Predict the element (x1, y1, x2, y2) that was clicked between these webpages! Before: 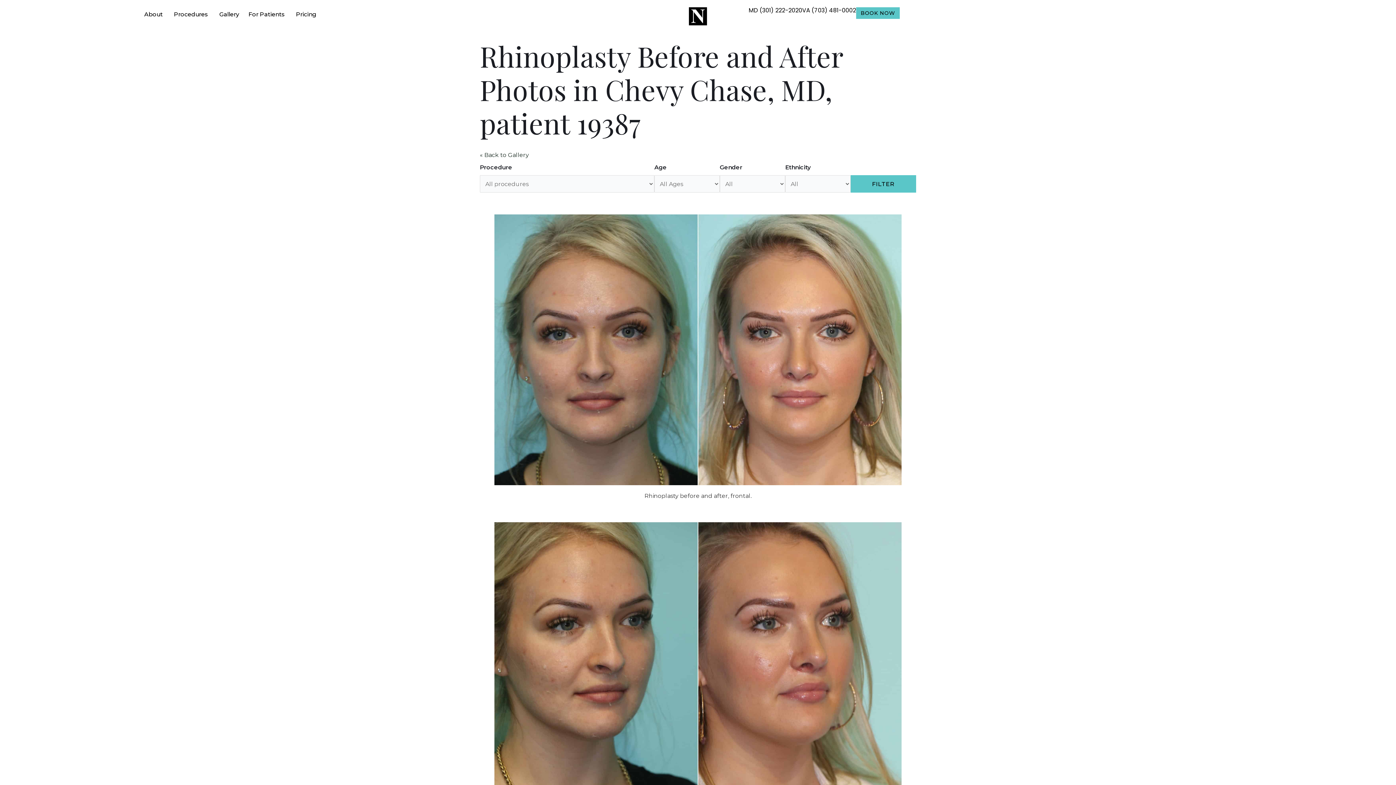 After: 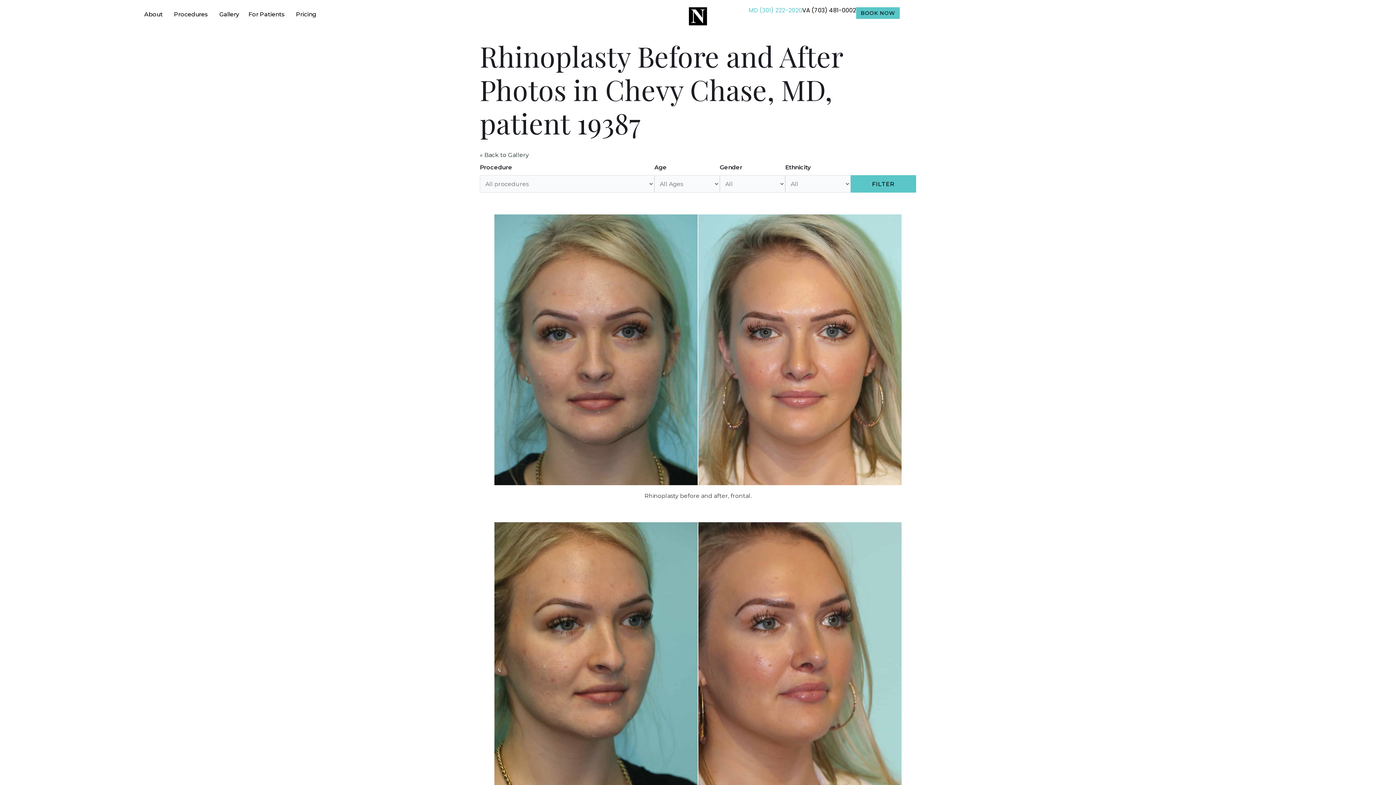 Action: label: MD (301) 222-2020 bbox: (748, 7, 802, 13)